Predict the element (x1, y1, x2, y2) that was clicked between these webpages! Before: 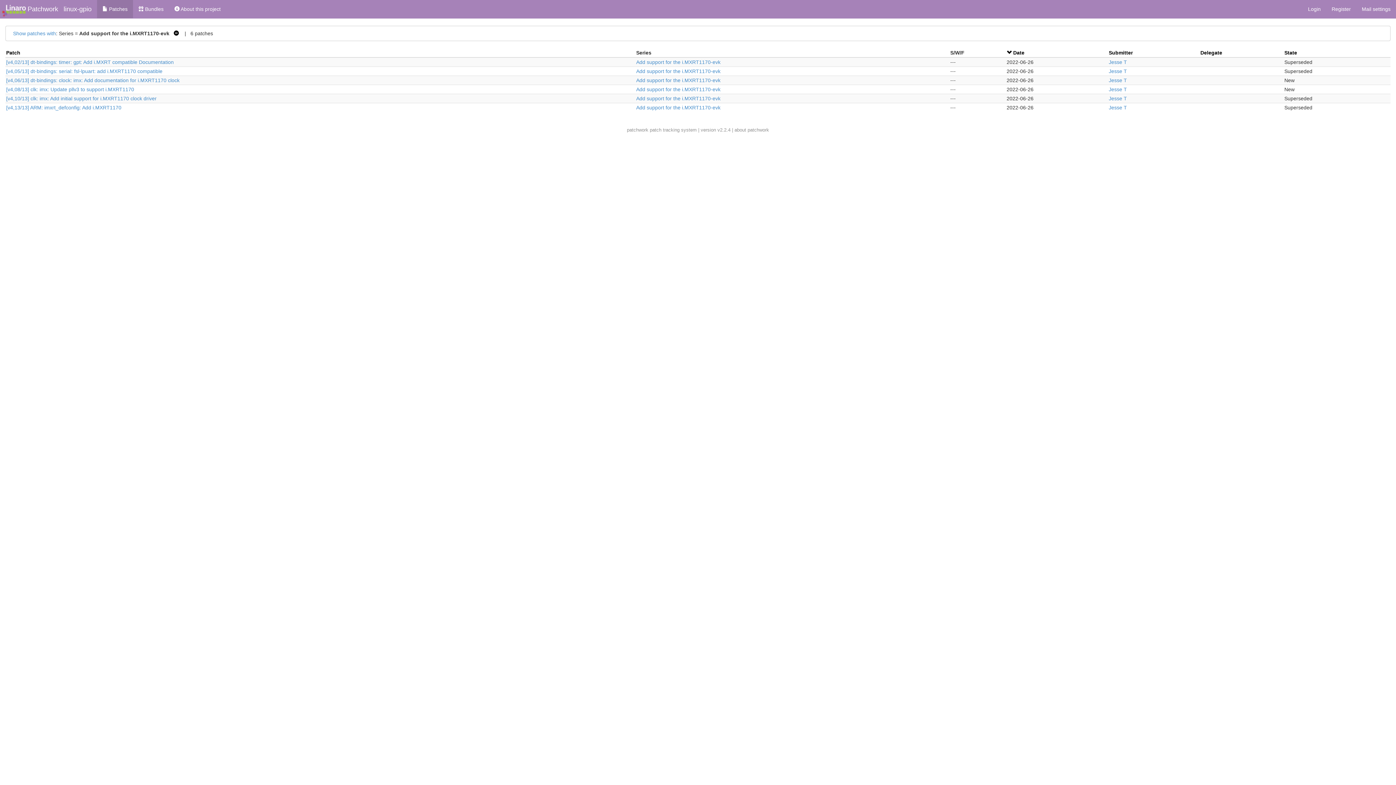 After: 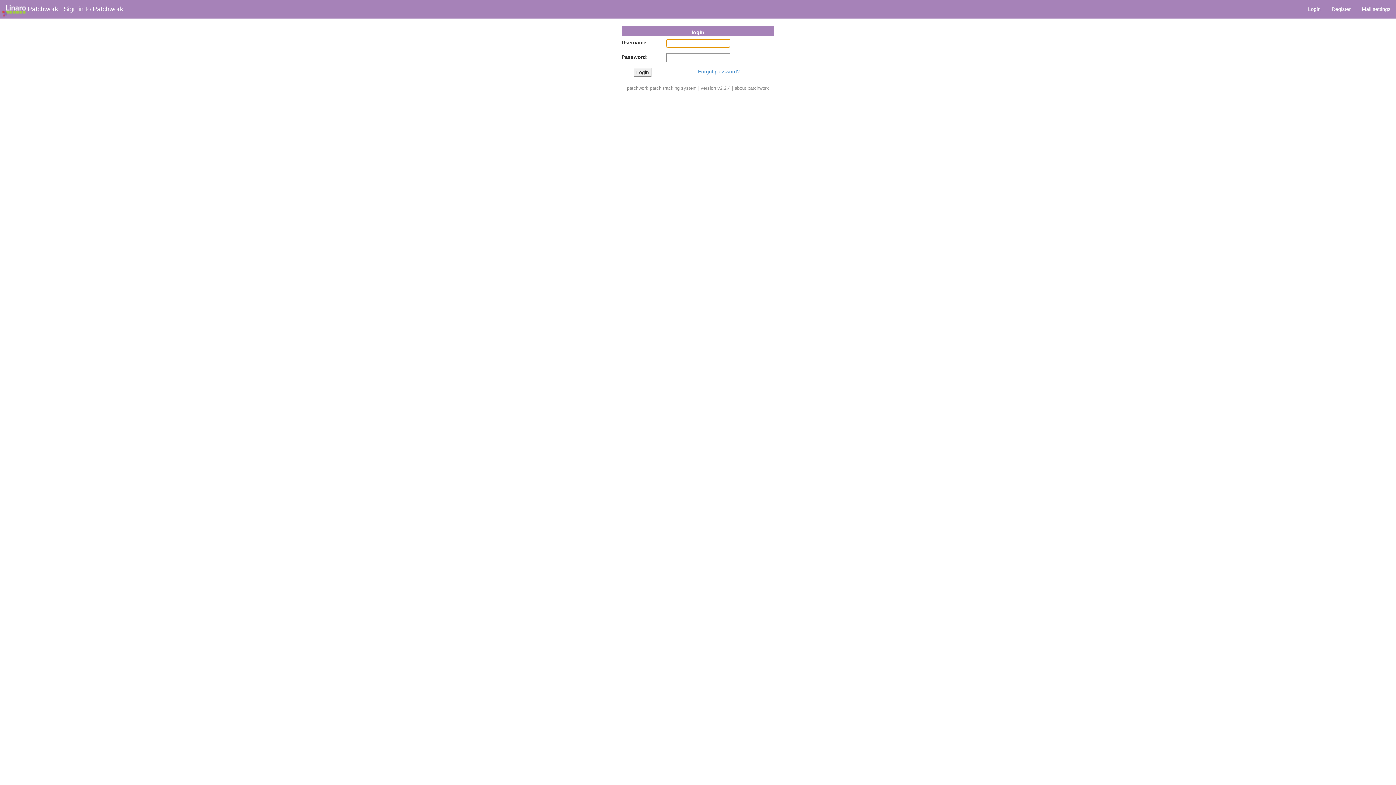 Action: bbox: (133, 0, 169, 18) label:  Bundles